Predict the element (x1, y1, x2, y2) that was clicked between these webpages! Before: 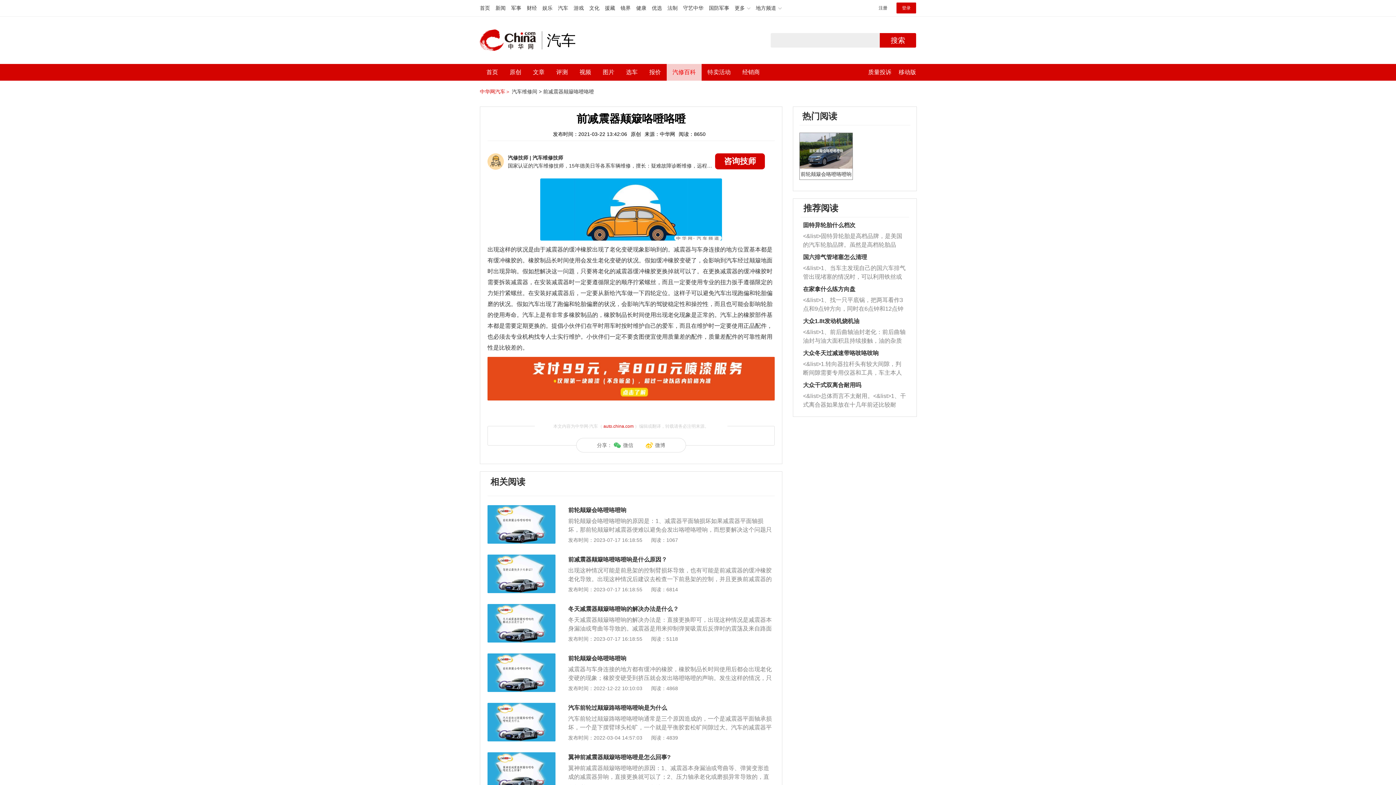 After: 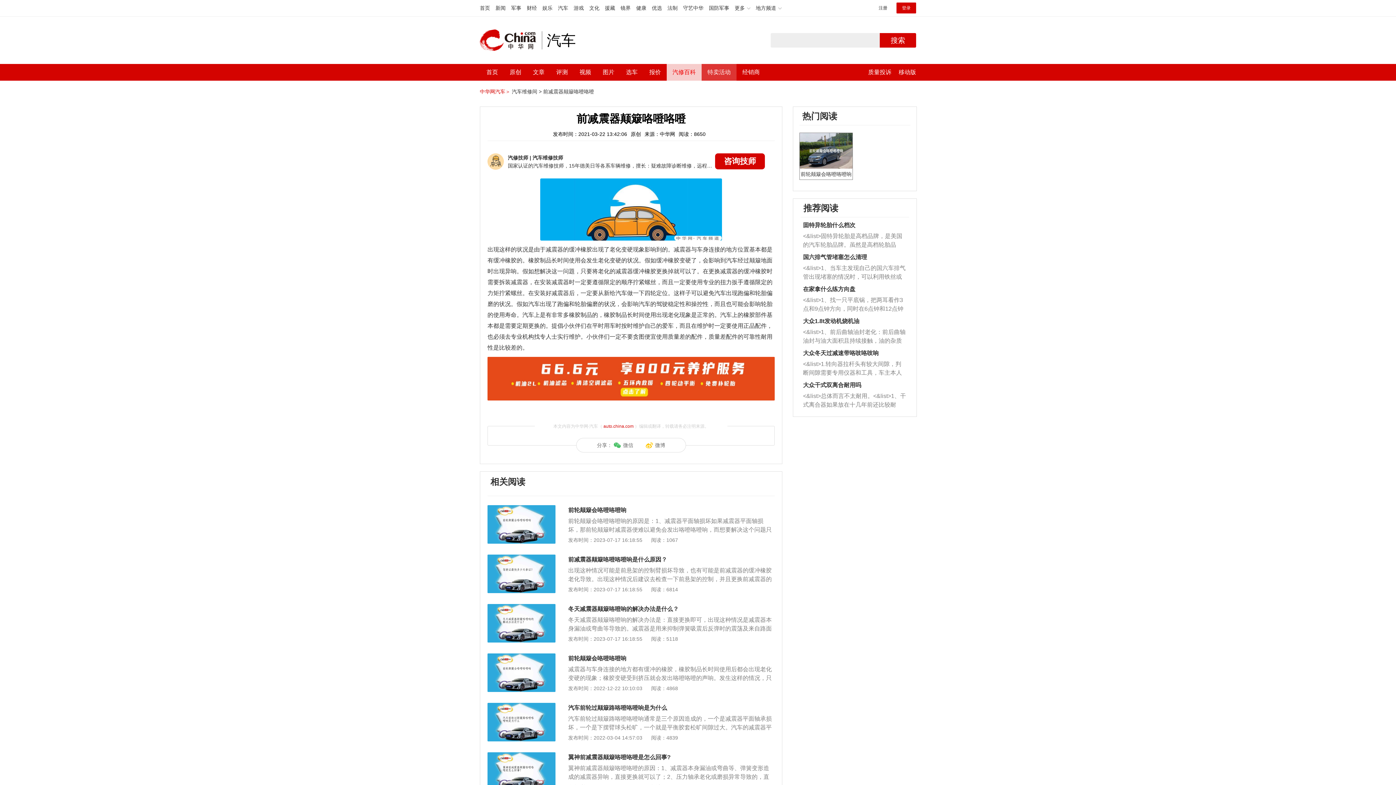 Action: label: 特卖活动 bbox: (707, 64, 730, 80)